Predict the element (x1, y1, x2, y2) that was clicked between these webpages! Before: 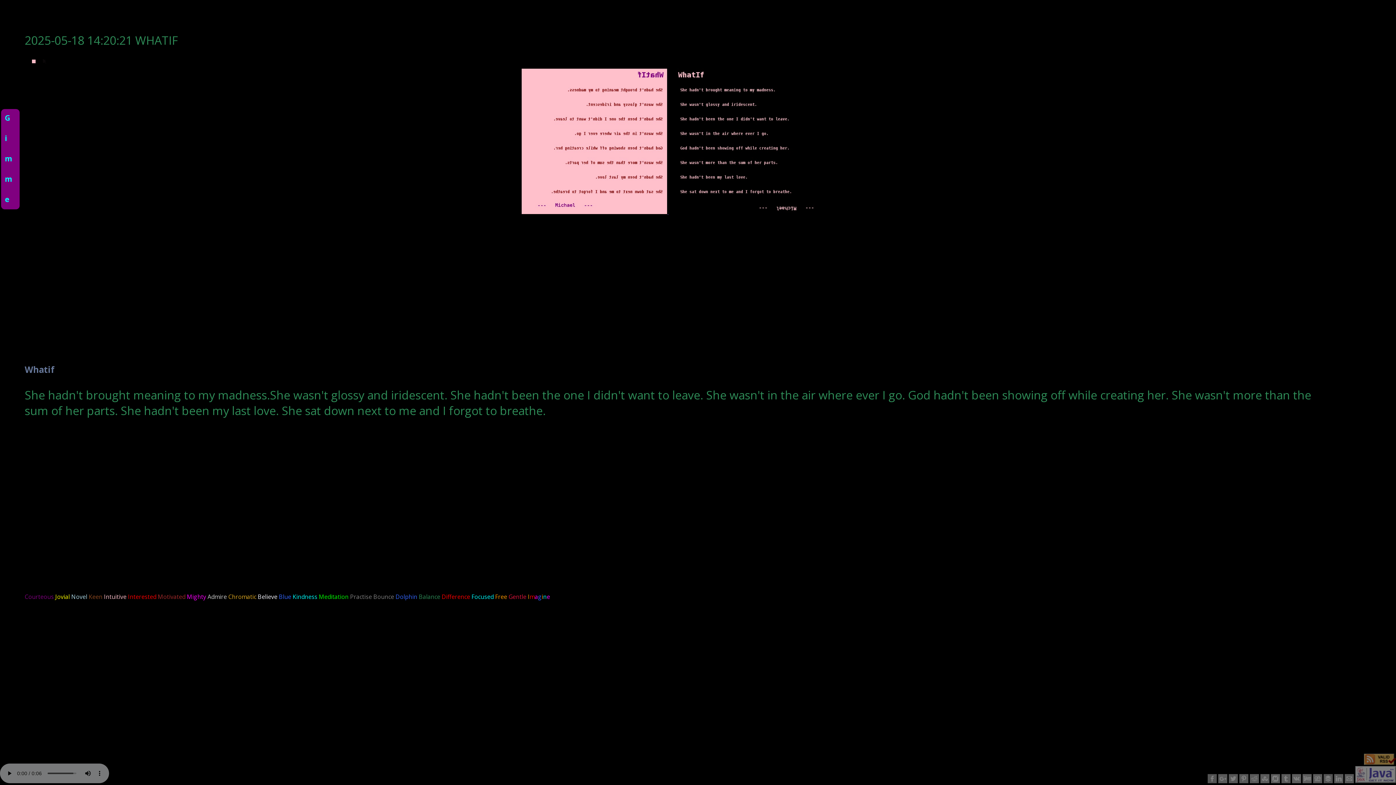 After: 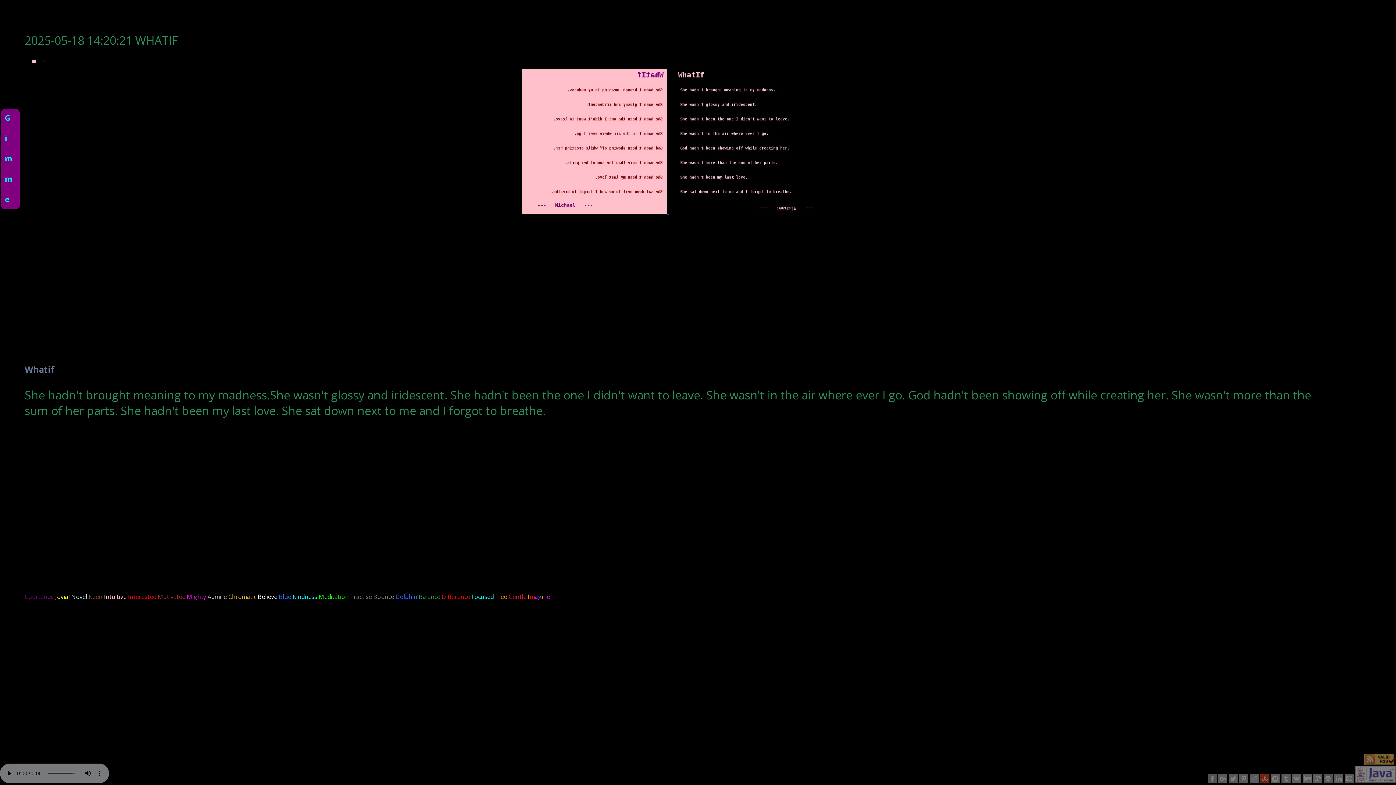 Action: bbox: (1260, 777, 1269, 785)